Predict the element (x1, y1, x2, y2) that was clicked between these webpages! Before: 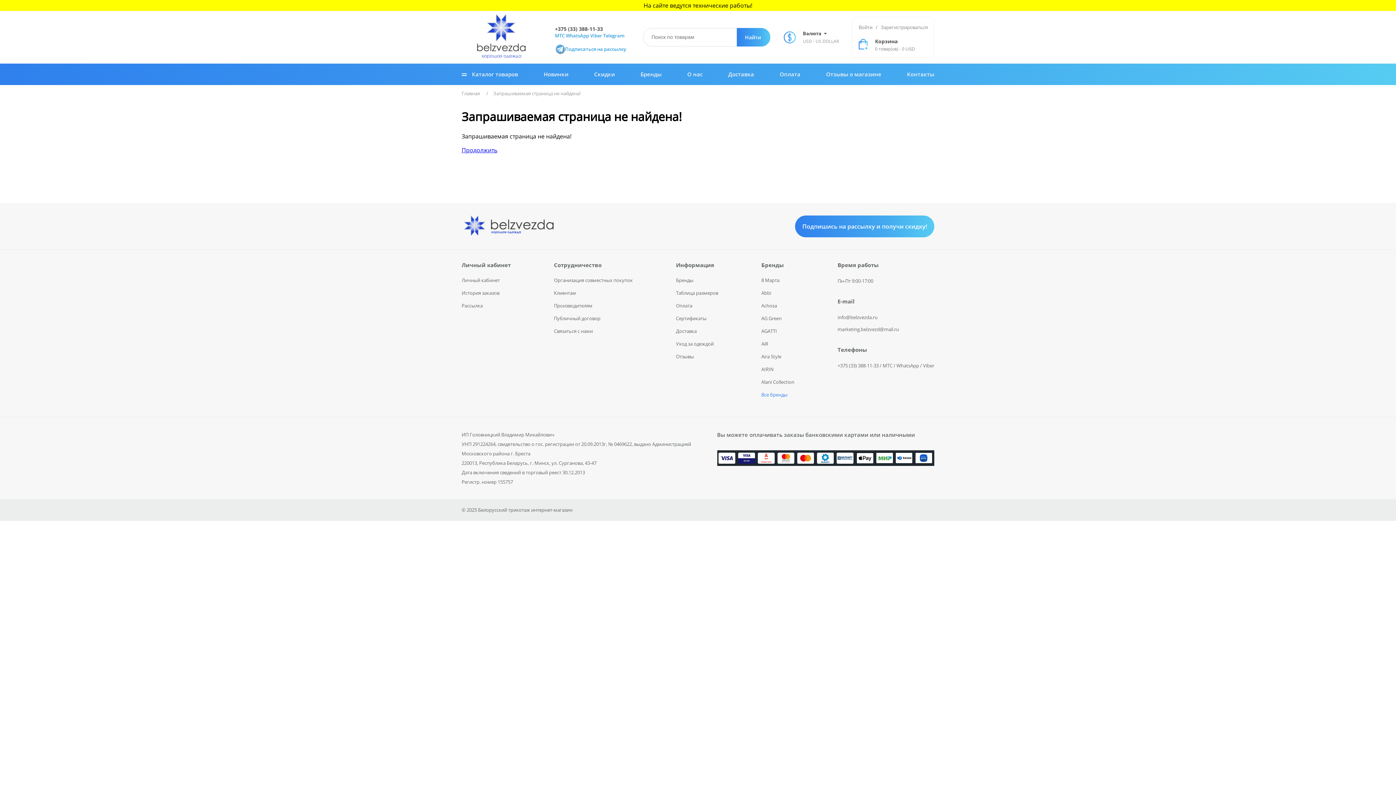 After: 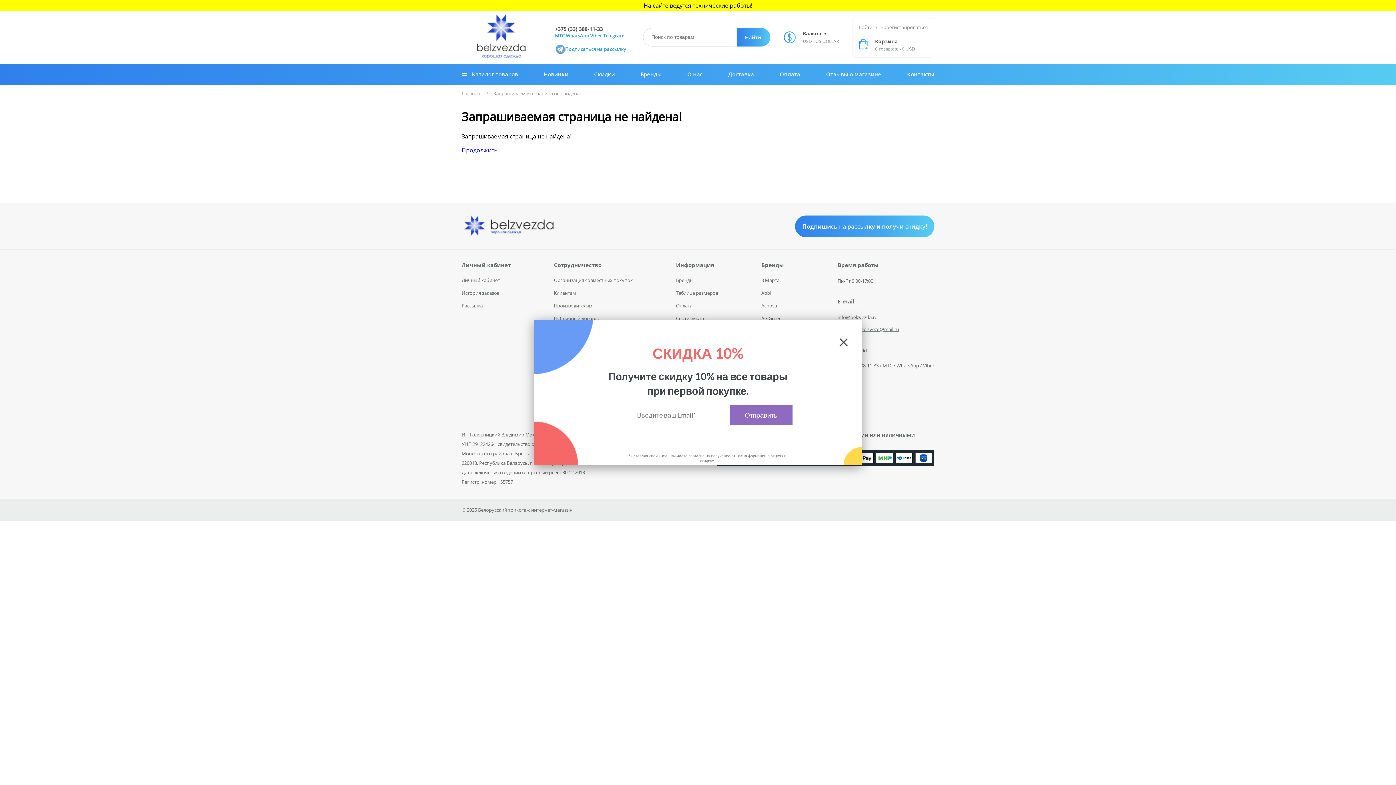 Action: label: marketing.belzvezd@mail.ru bbox: (837, 326, 899, 332)